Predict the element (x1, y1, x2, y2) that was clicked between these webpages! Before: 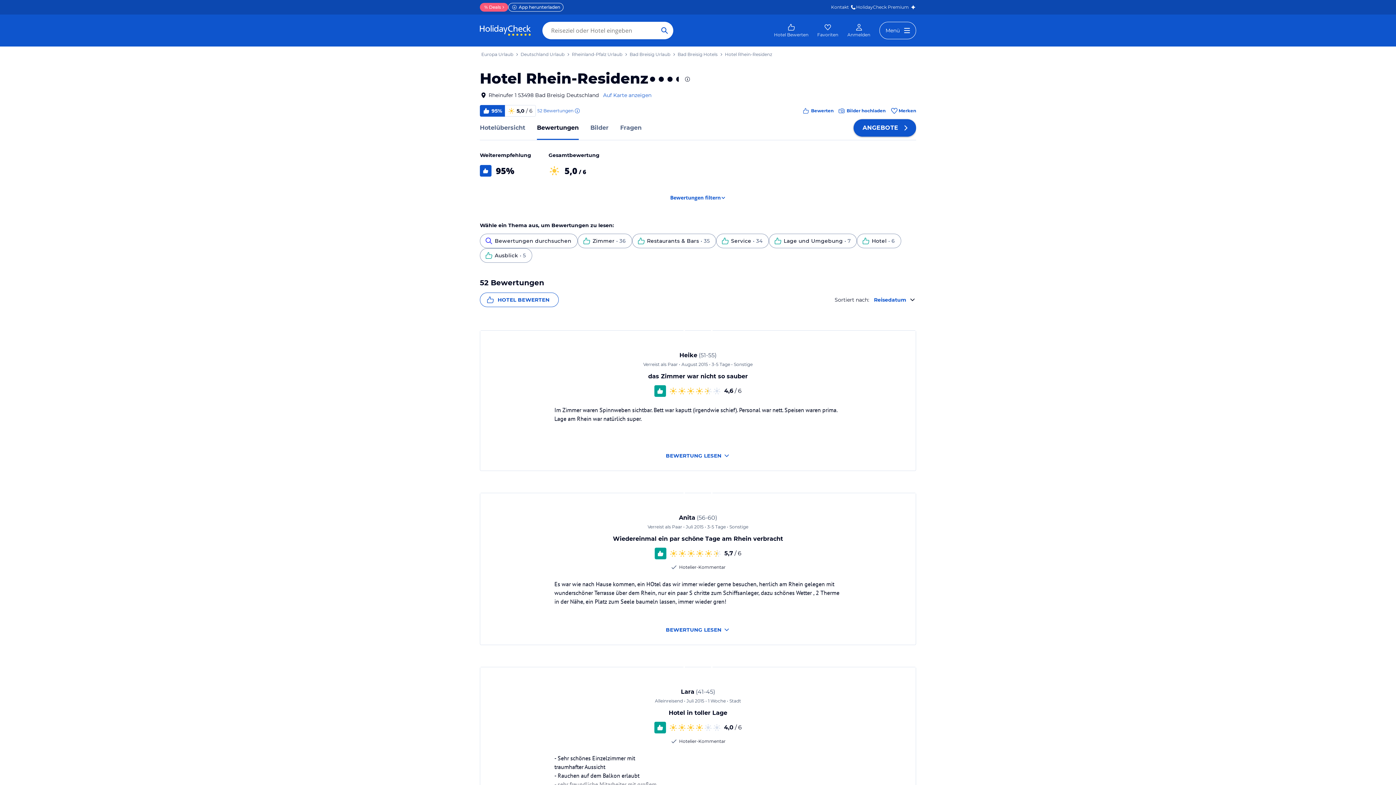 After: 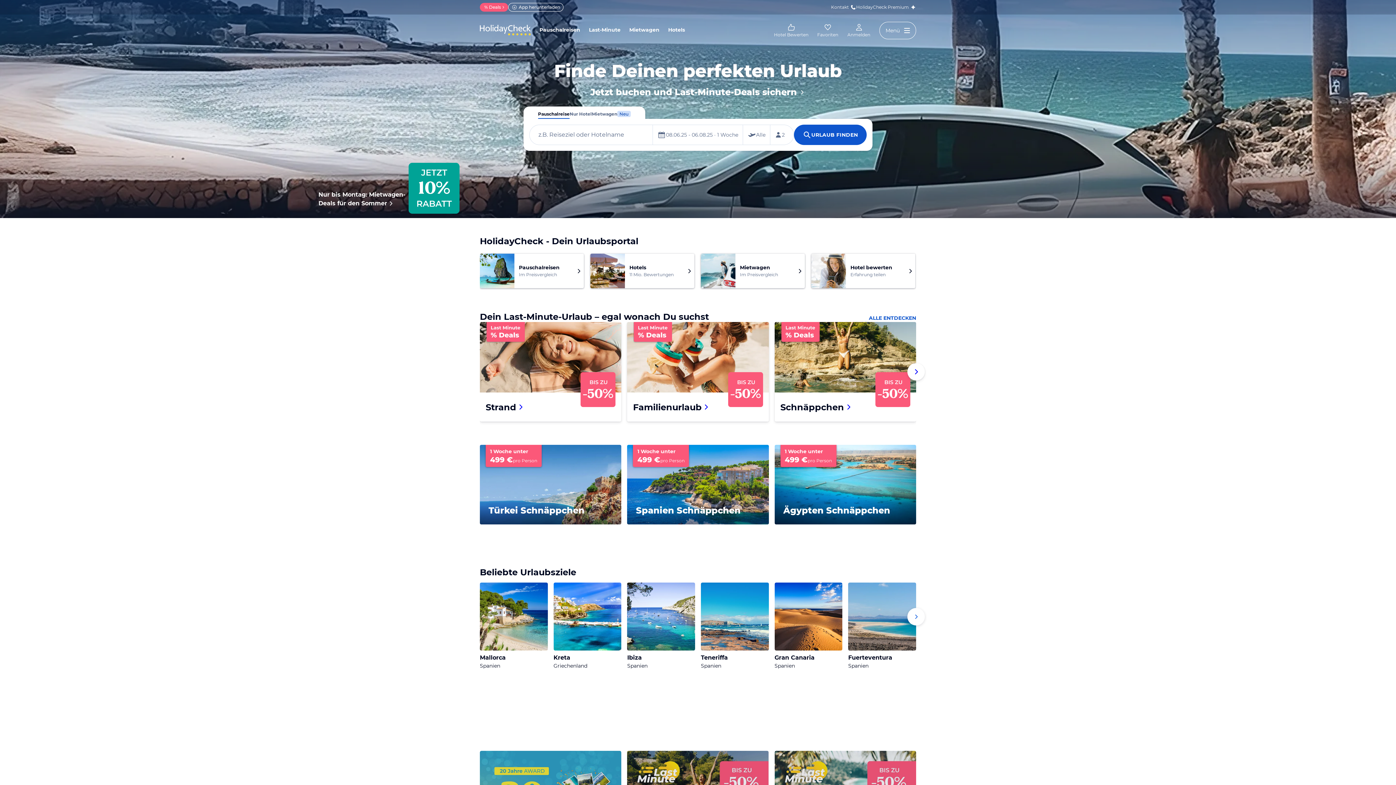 Action: bbox: (480, 25, 530, 36) label: Zurück zur HolidayCheck Homepage